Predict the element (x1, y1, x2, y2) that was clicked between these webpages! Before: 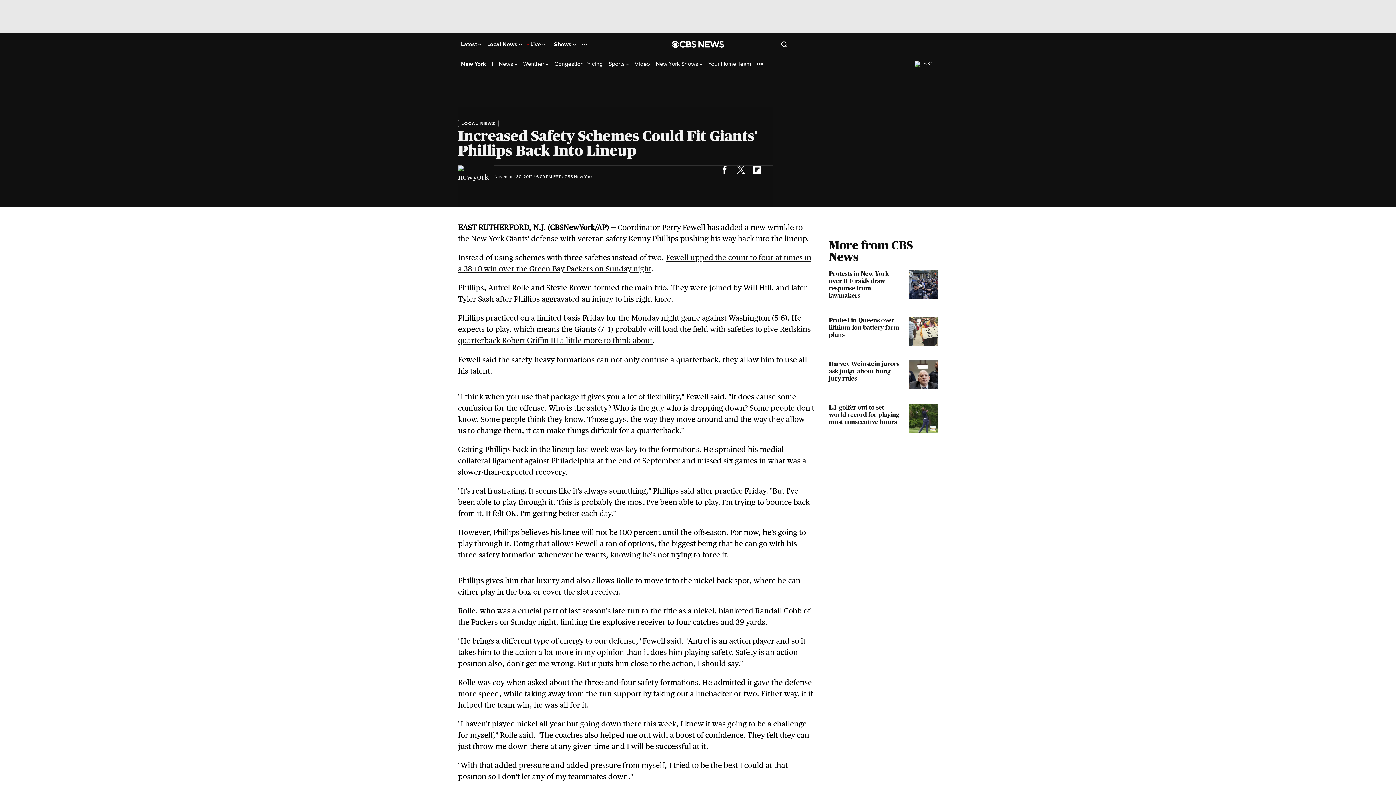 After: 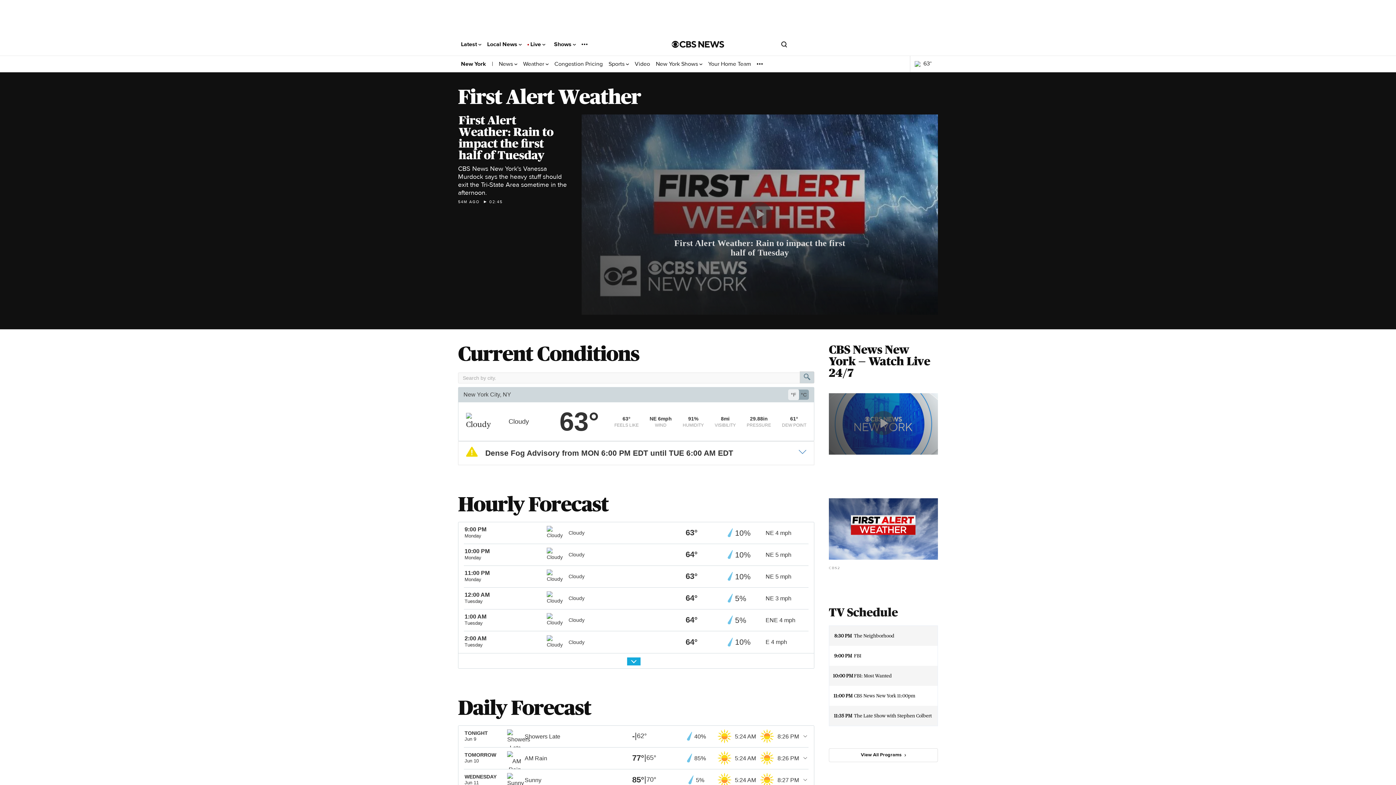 Action: bbox: (523, 60, 548, 67) label: Weather 